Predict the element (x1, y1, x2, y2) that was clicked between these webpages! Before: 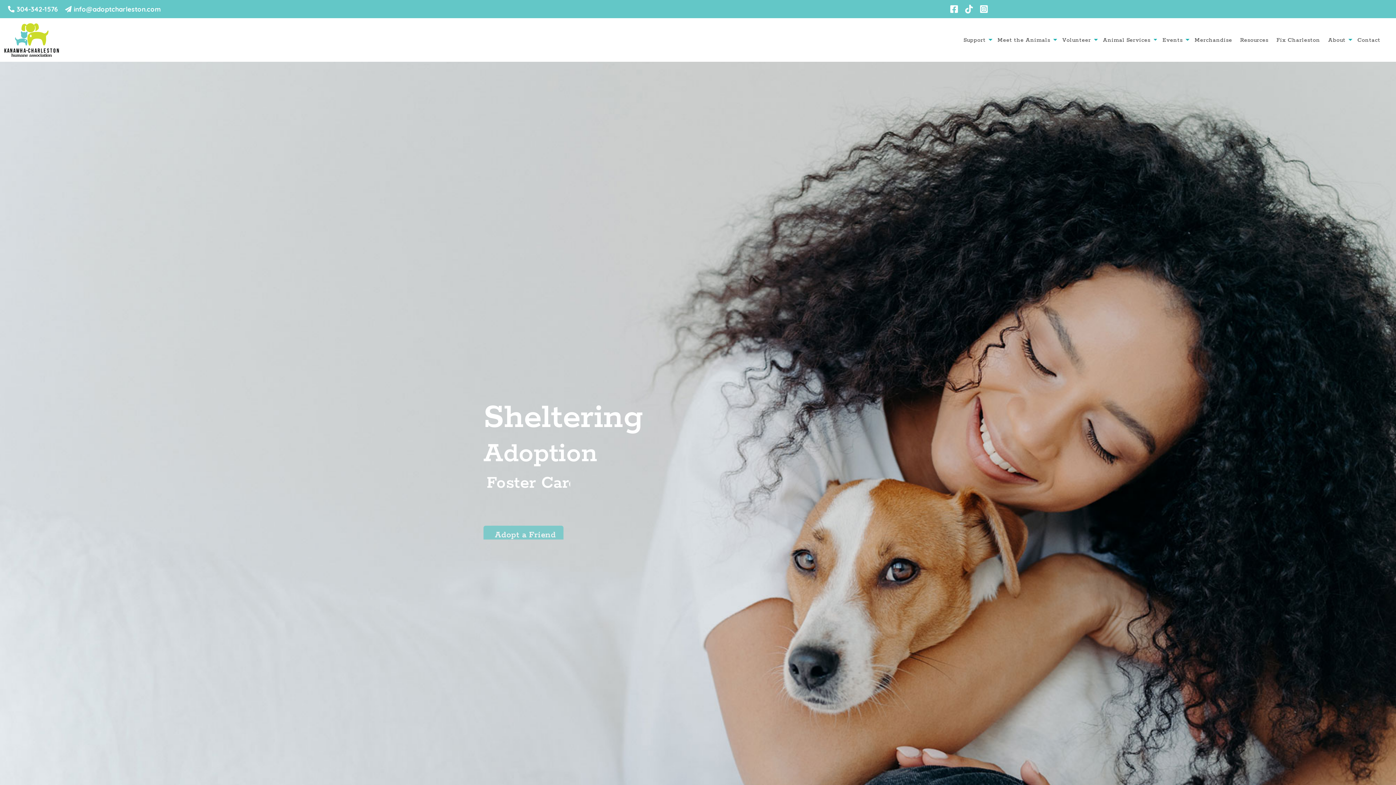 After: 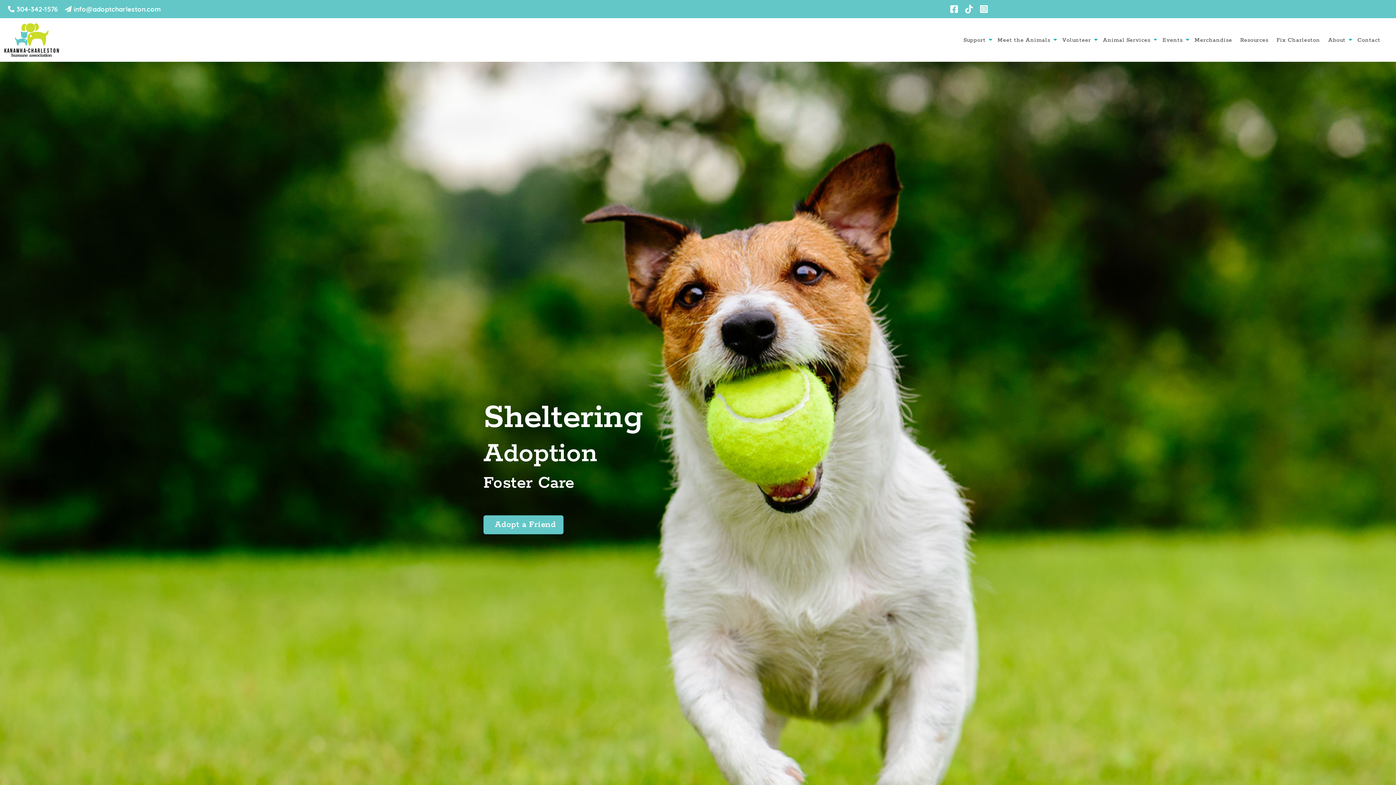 Action: bbox: (65, 4, 160, 13)